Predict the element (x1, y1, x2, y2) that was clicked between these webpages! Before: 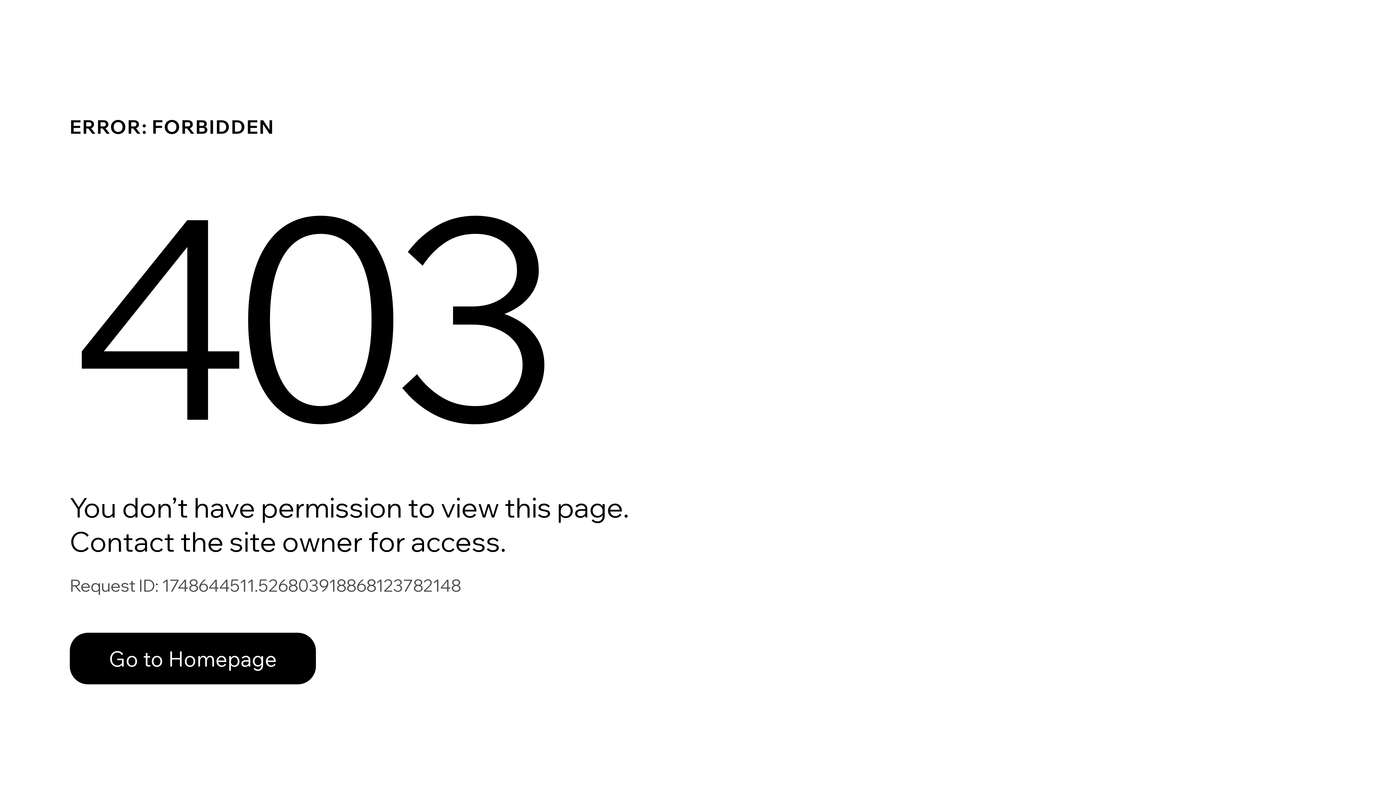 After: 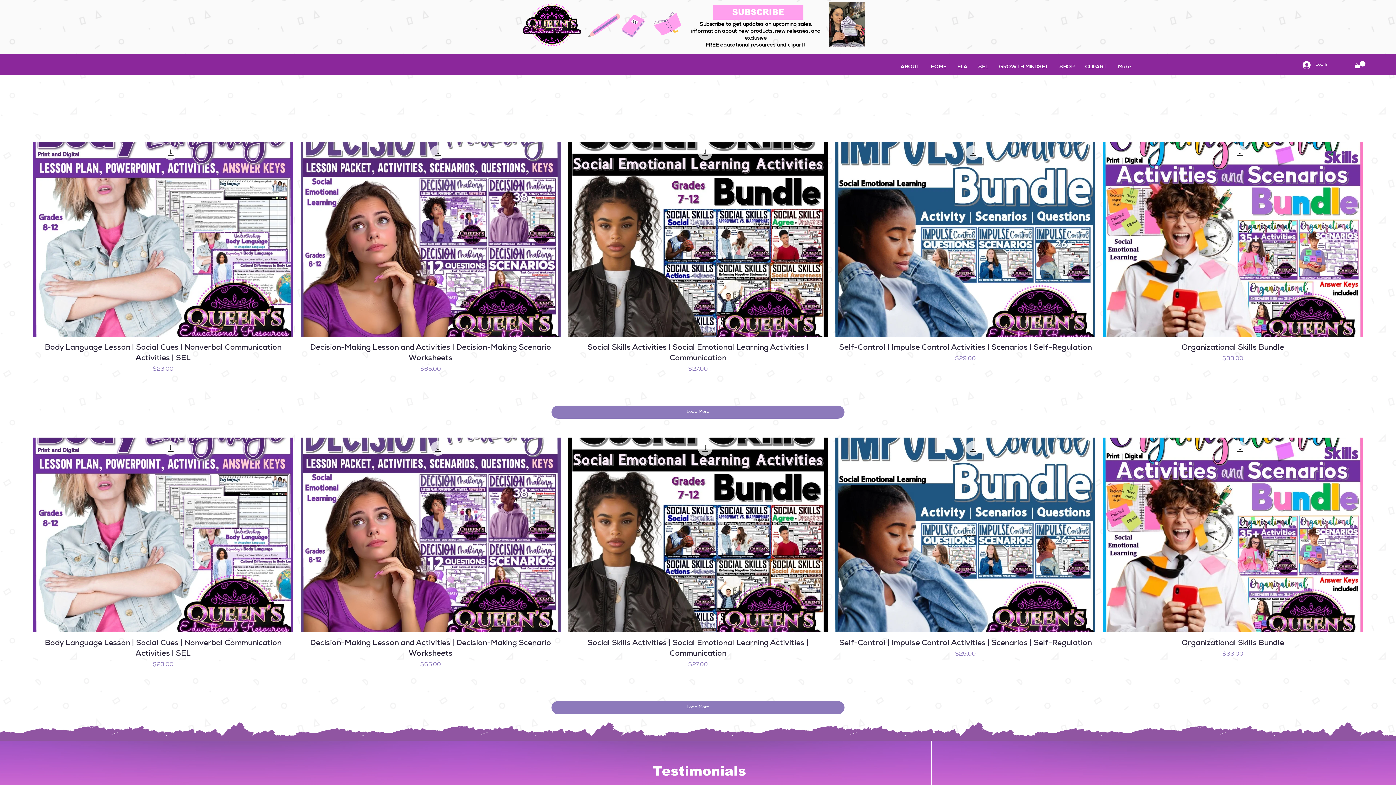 Action: bbox: (69, 633, 316, 684) label: Go to Homepage